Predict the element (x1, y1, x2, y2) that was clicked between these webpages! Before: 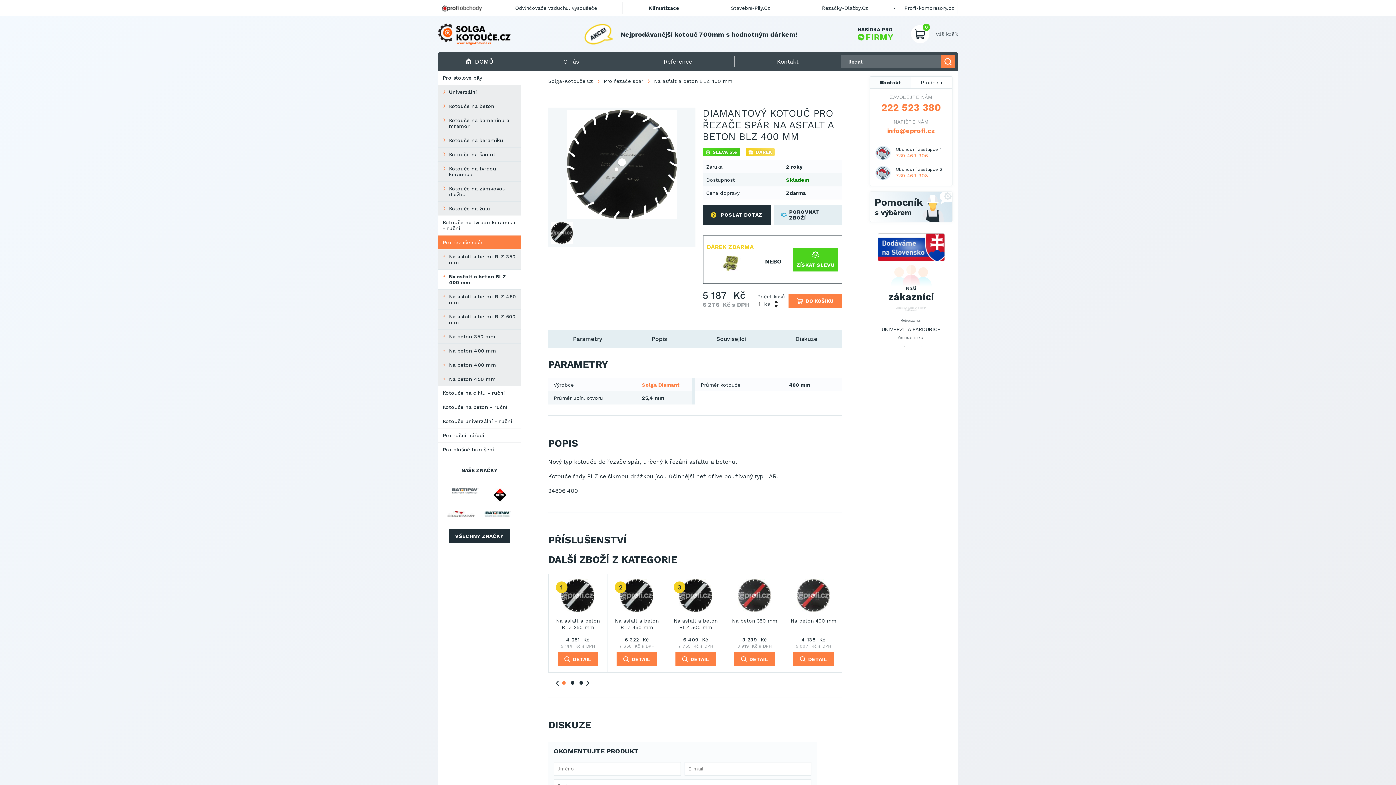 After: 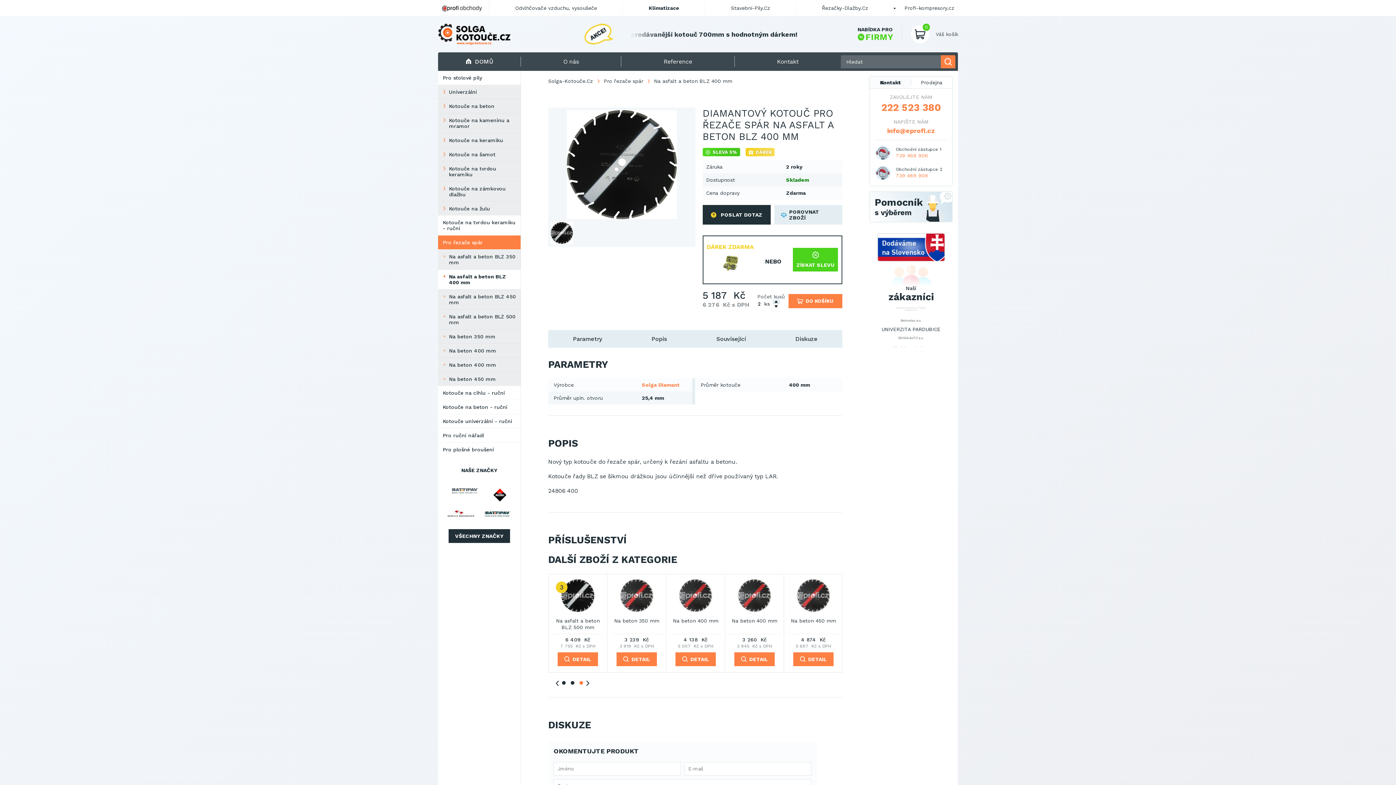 Action: bbox: (772, 299, 780, 304)